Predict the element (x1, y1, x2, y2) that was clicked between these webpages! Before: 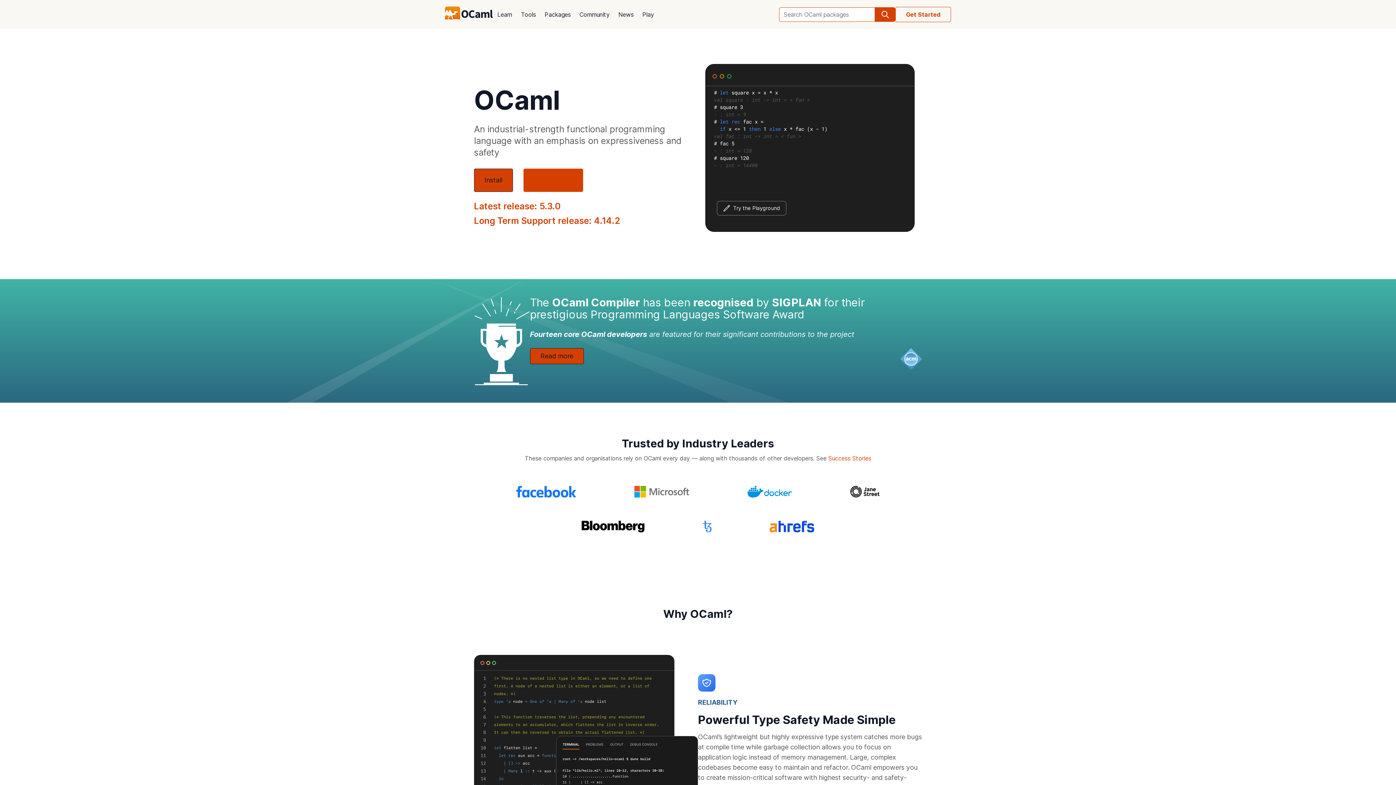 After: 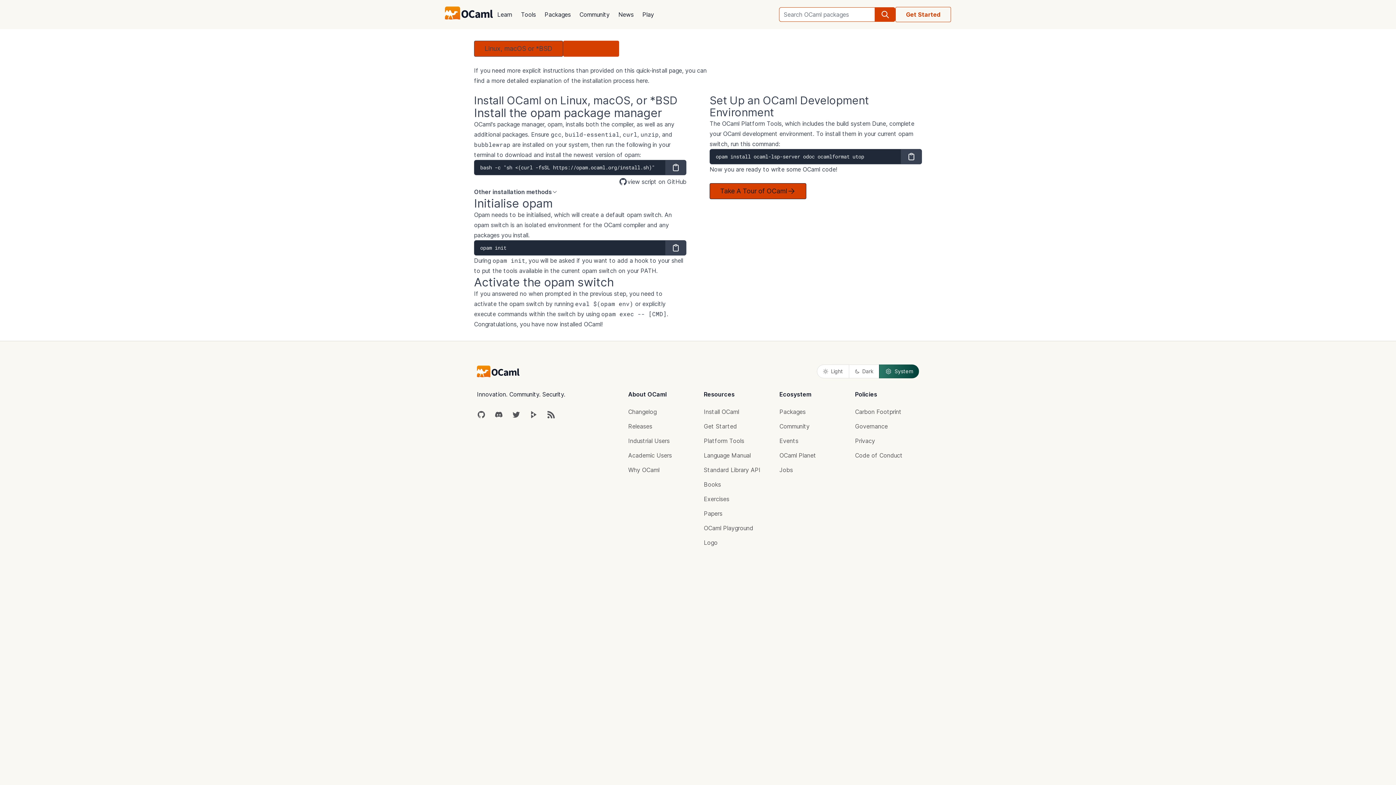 Action: bbox: (474, 168, 513, 192) label: Install